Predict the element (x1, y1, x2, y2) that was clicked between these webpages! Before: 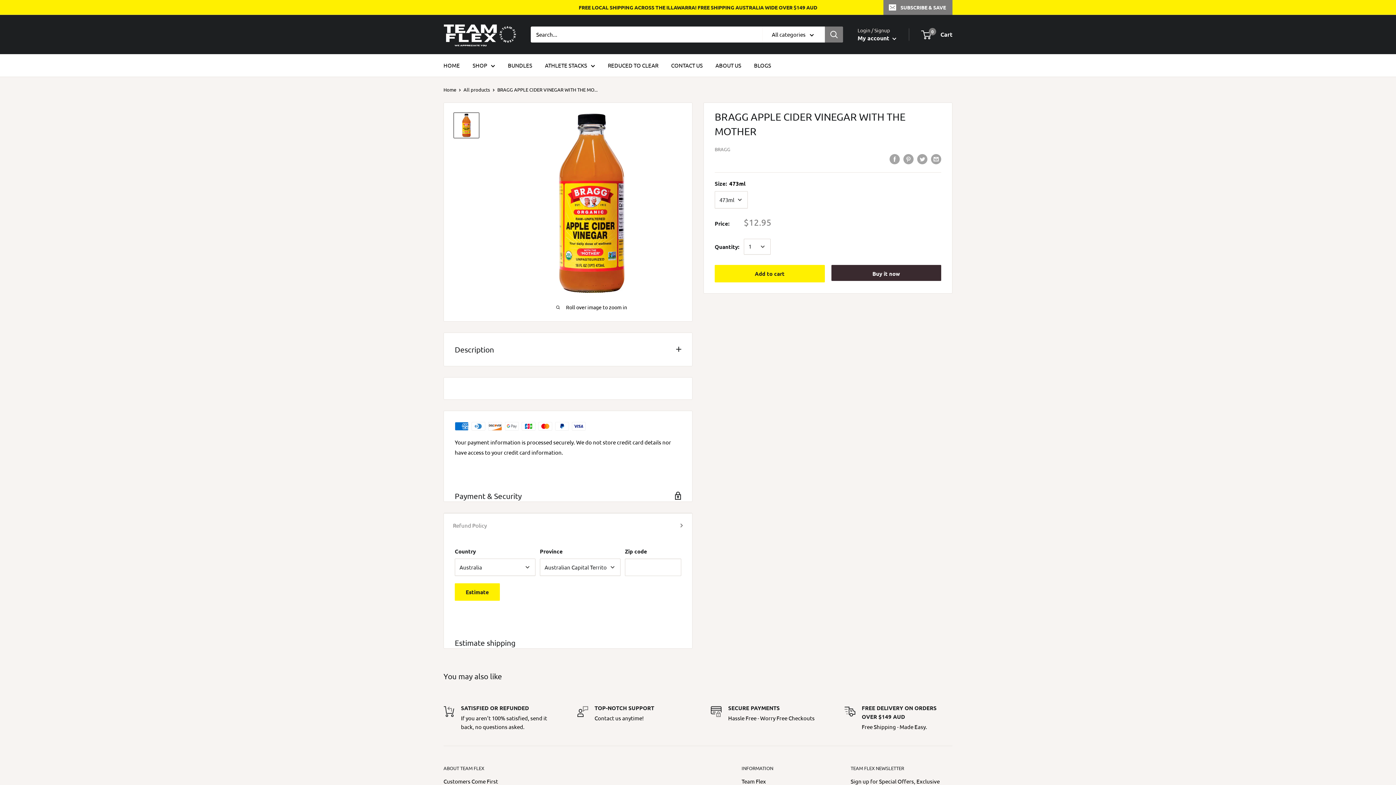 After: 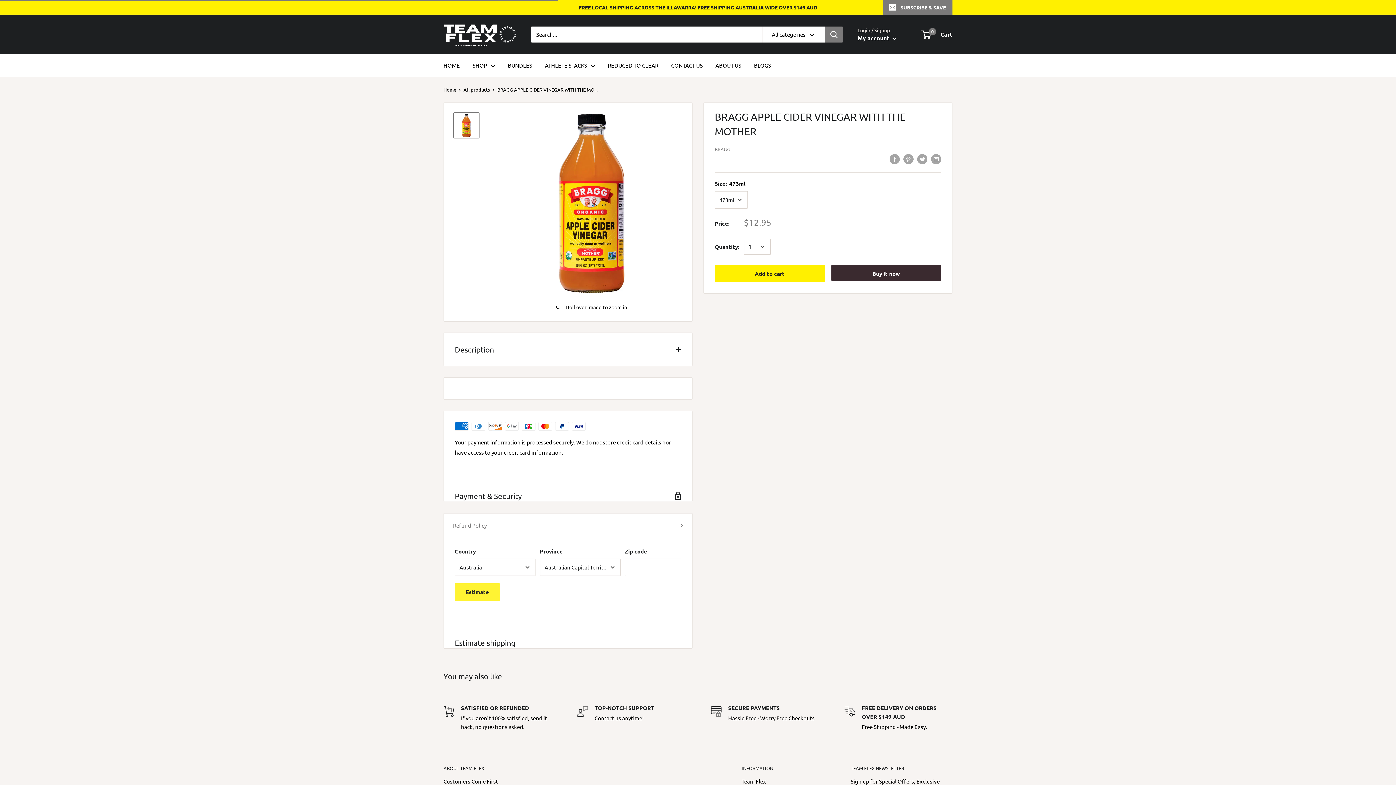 Action: label: Estimate bbox: (454, 583, 500, 601)